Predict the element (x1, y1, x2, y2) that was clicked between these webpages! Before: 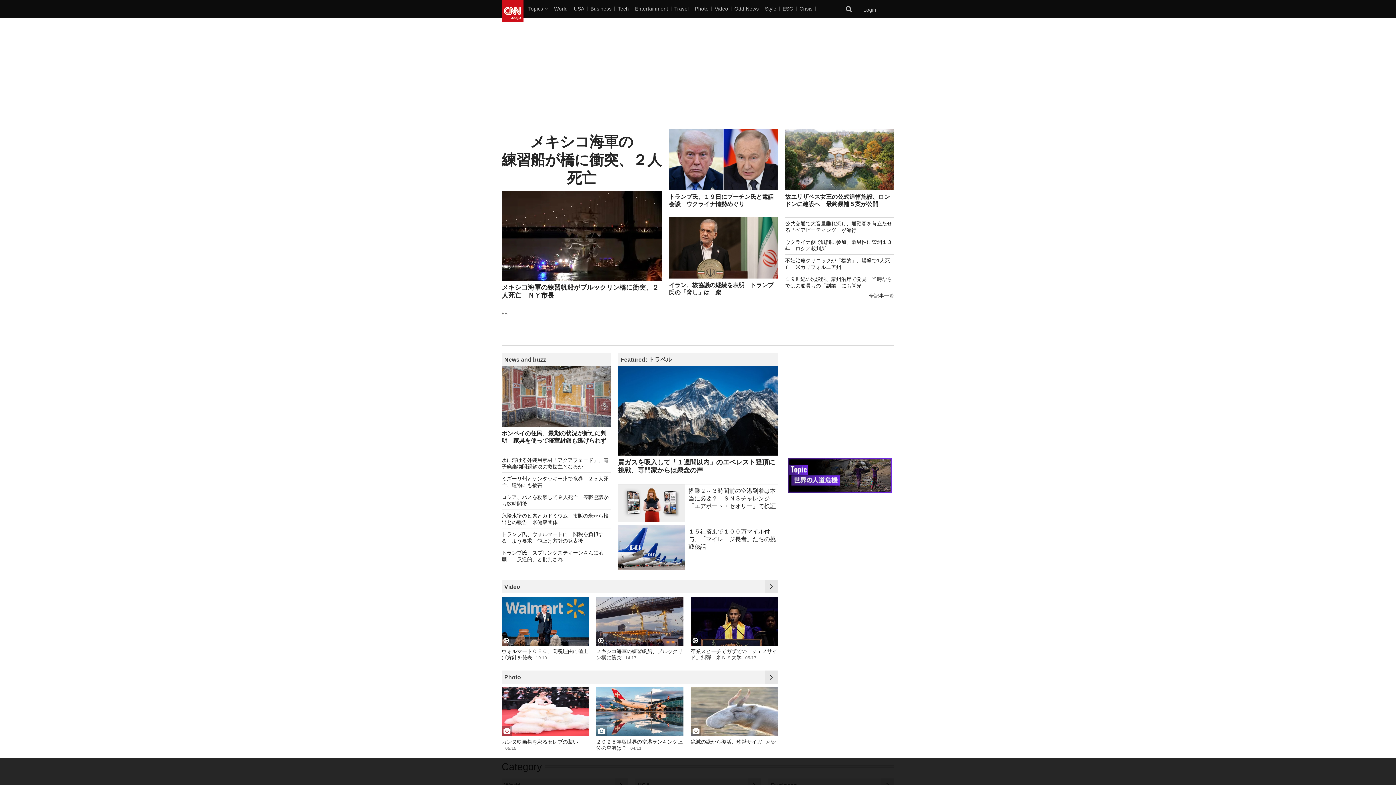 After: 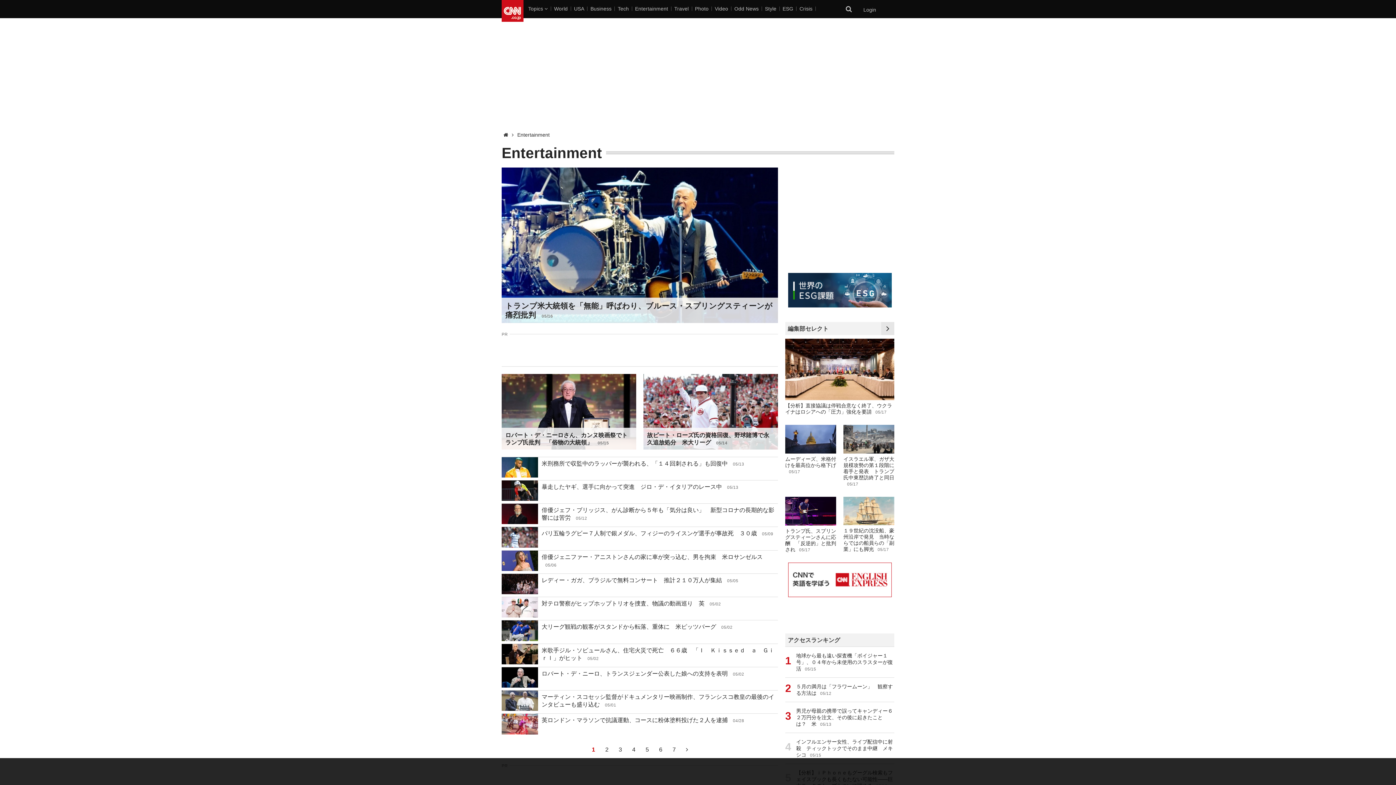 Action: bbox: (634, 0, 671, 18) label: Entertainment